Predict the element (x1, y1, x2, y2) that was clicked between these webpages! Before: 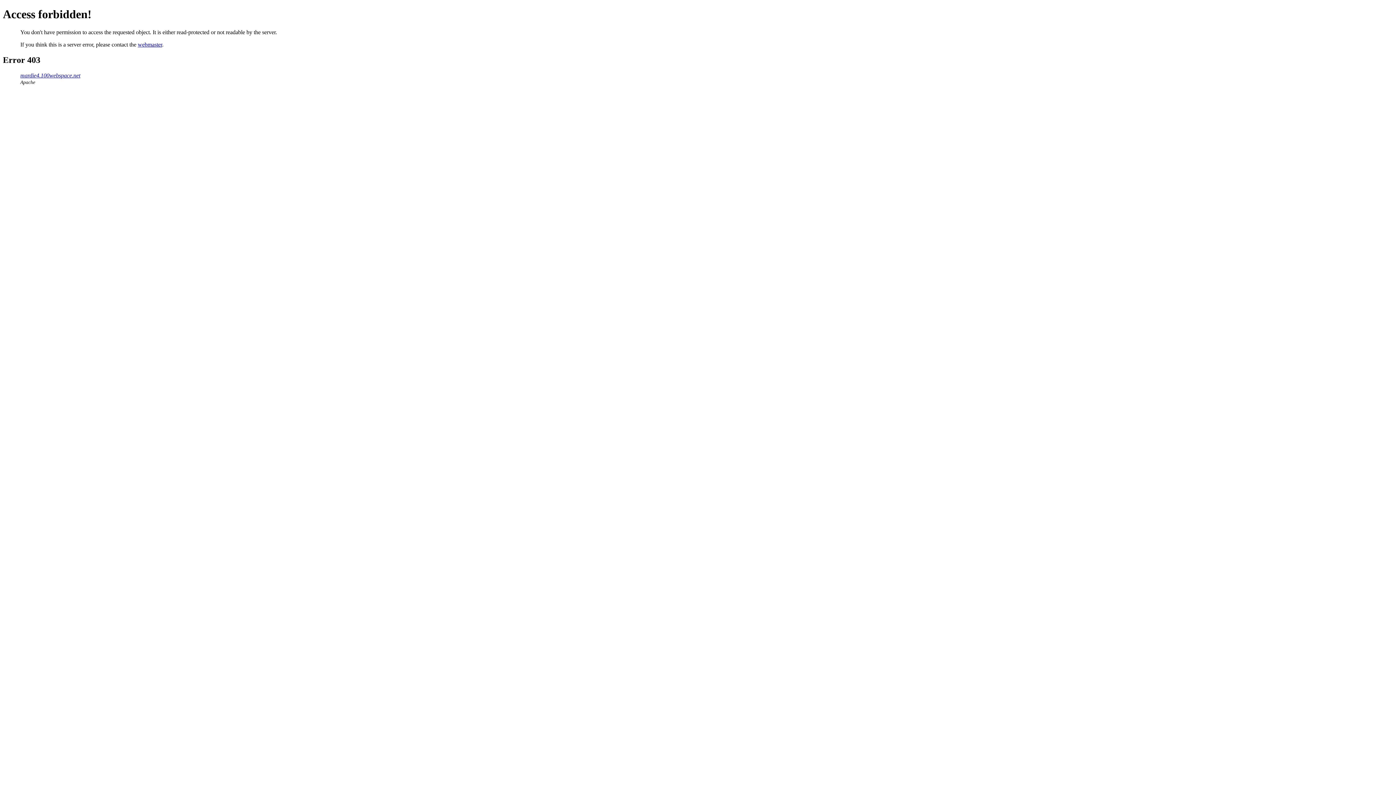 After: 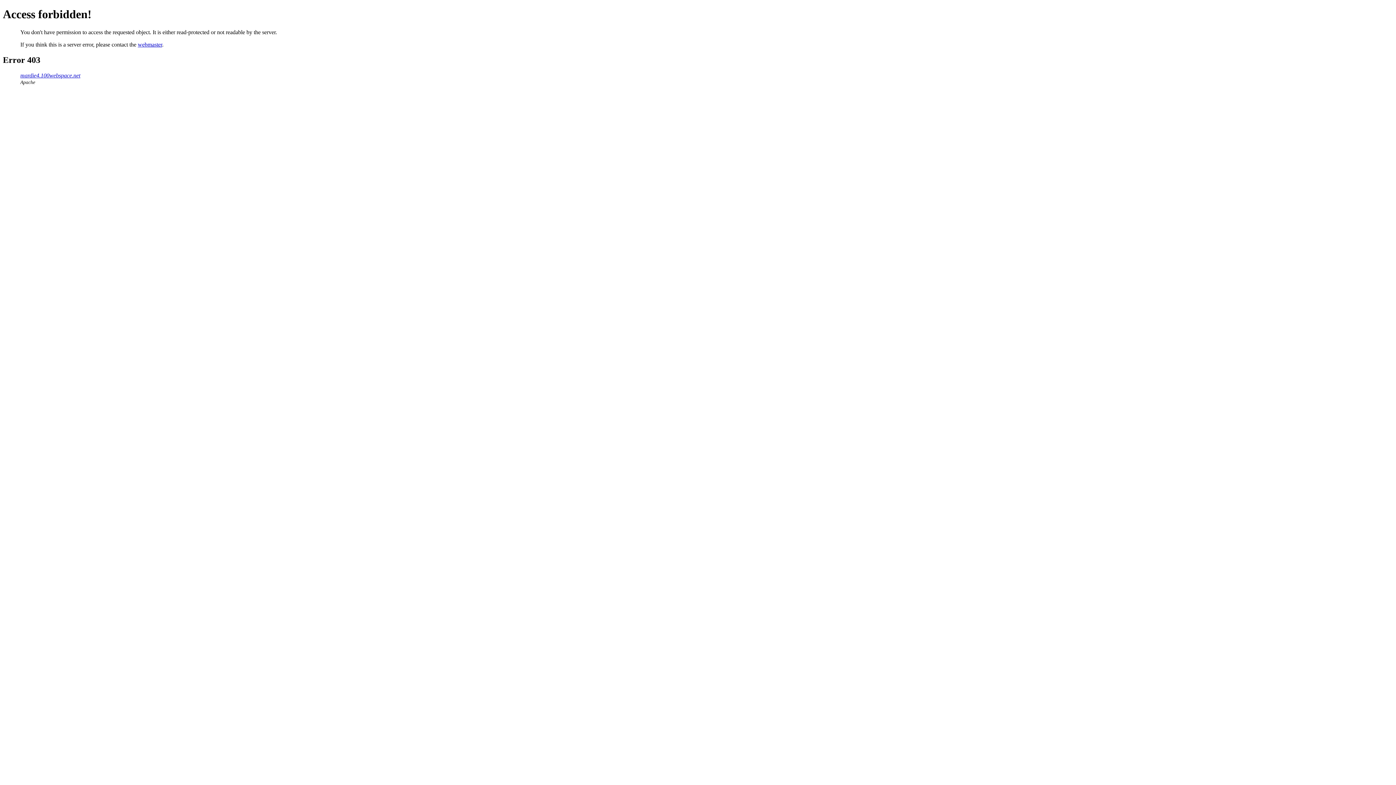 Action: bbox: (137, 41, 162, 47) label: webmaster